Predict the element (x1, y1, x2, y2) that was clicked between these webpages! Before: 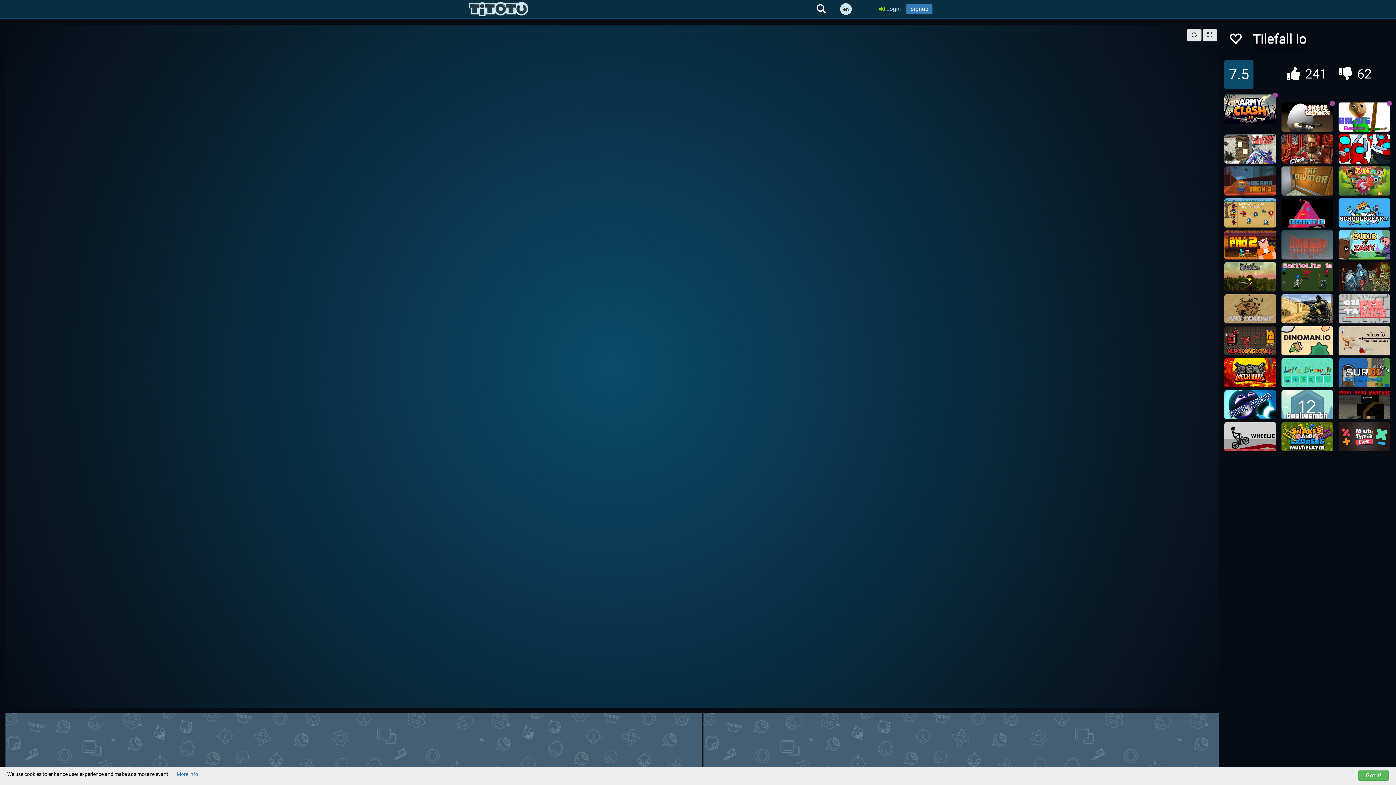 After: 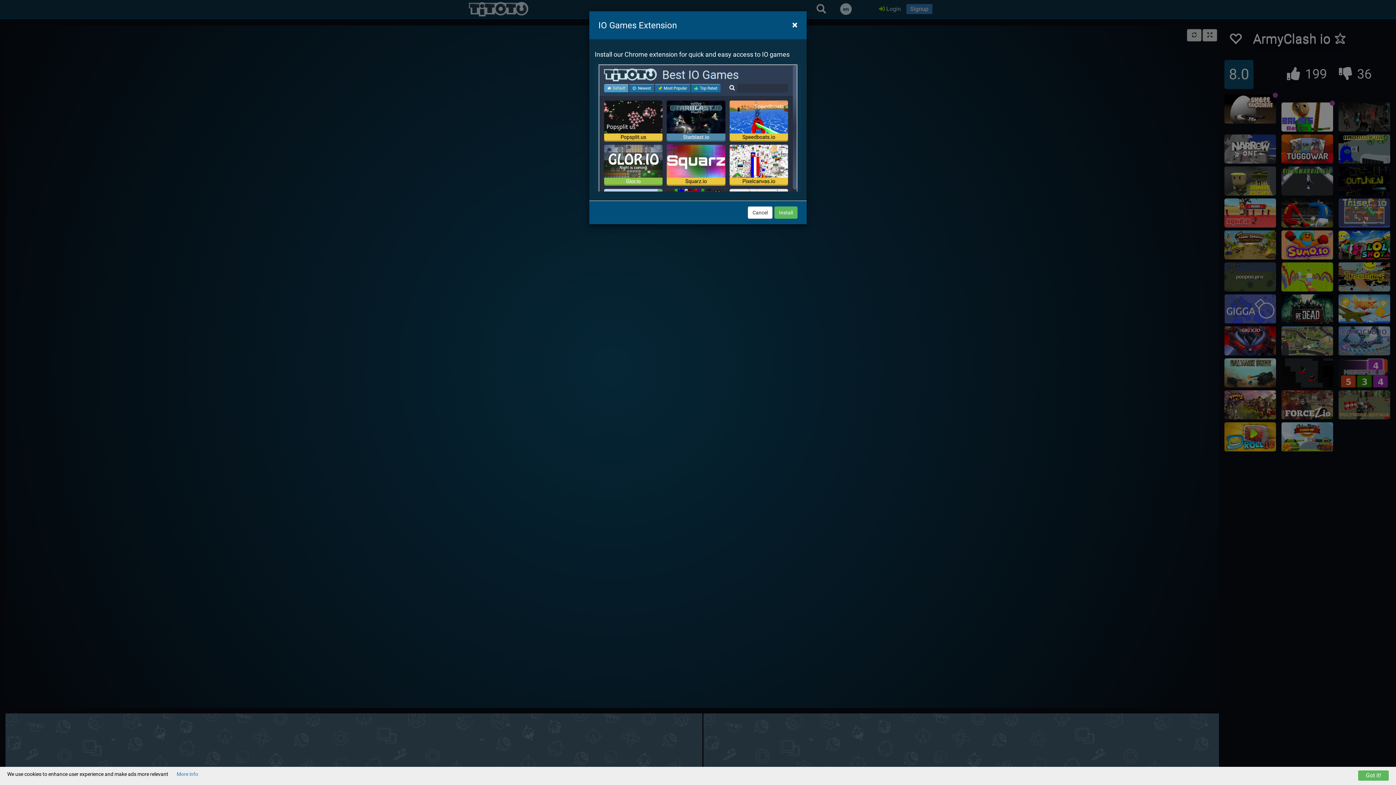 Action: bbox: (1224, 94, 1276, 123)